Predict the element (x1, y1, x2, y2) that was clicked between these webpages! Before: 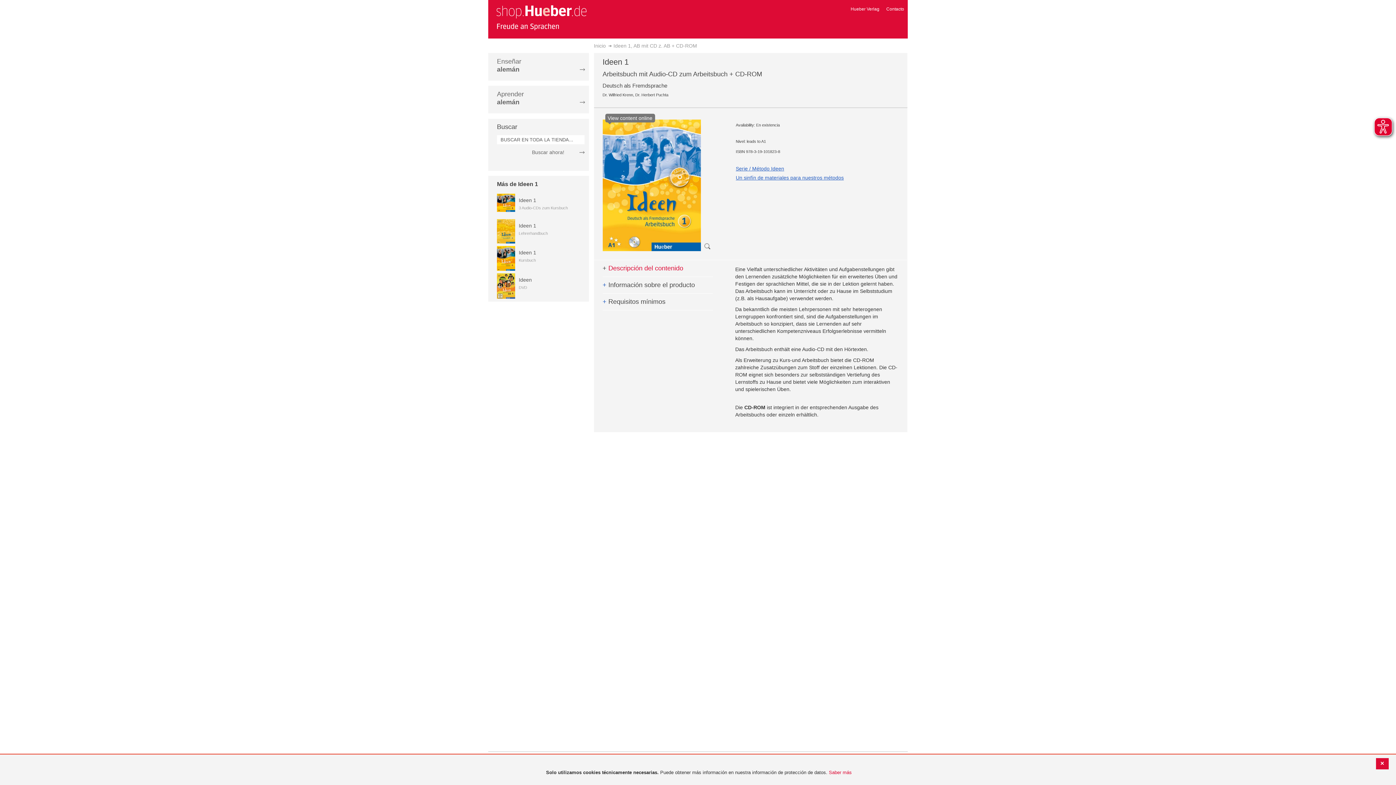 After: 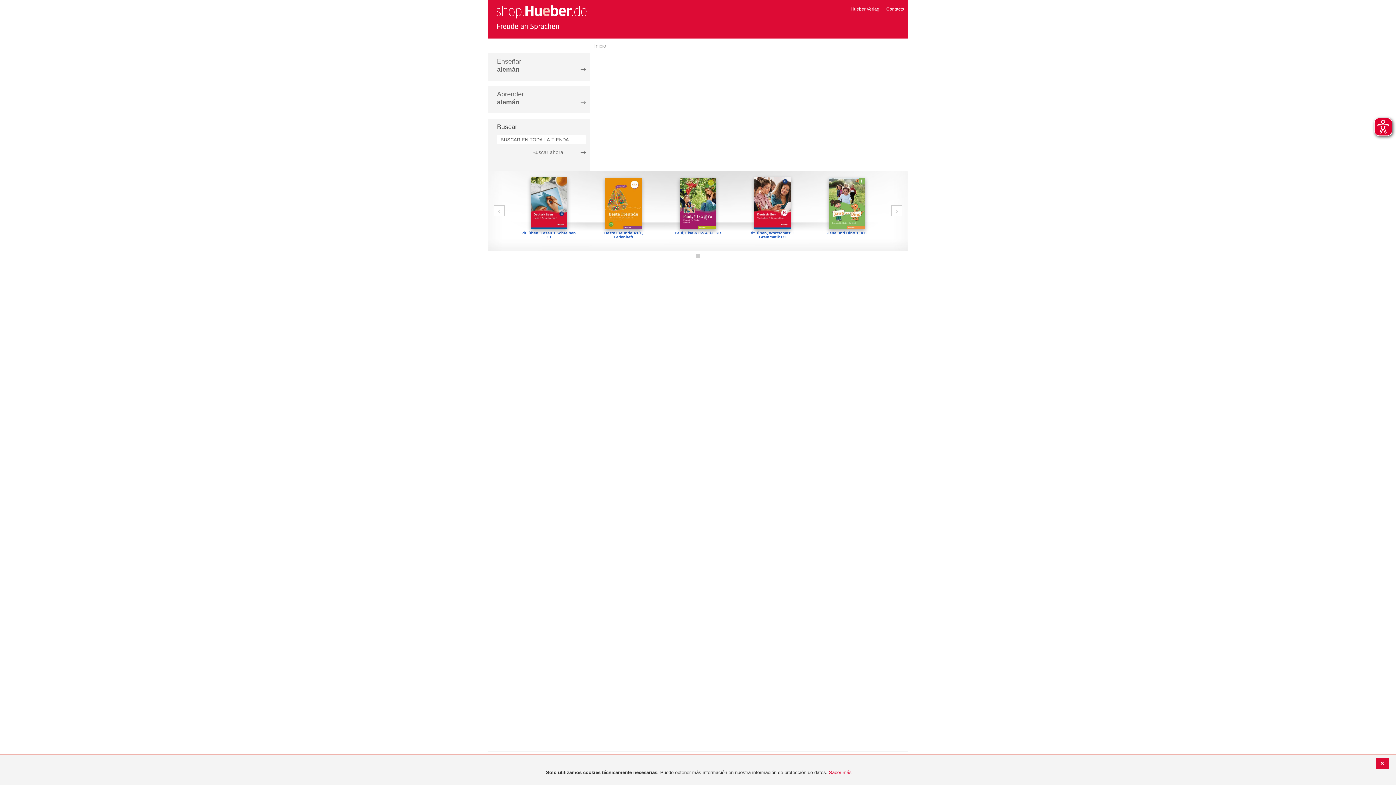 Action: label: store logo bbox: (494, 2, 588, 32)